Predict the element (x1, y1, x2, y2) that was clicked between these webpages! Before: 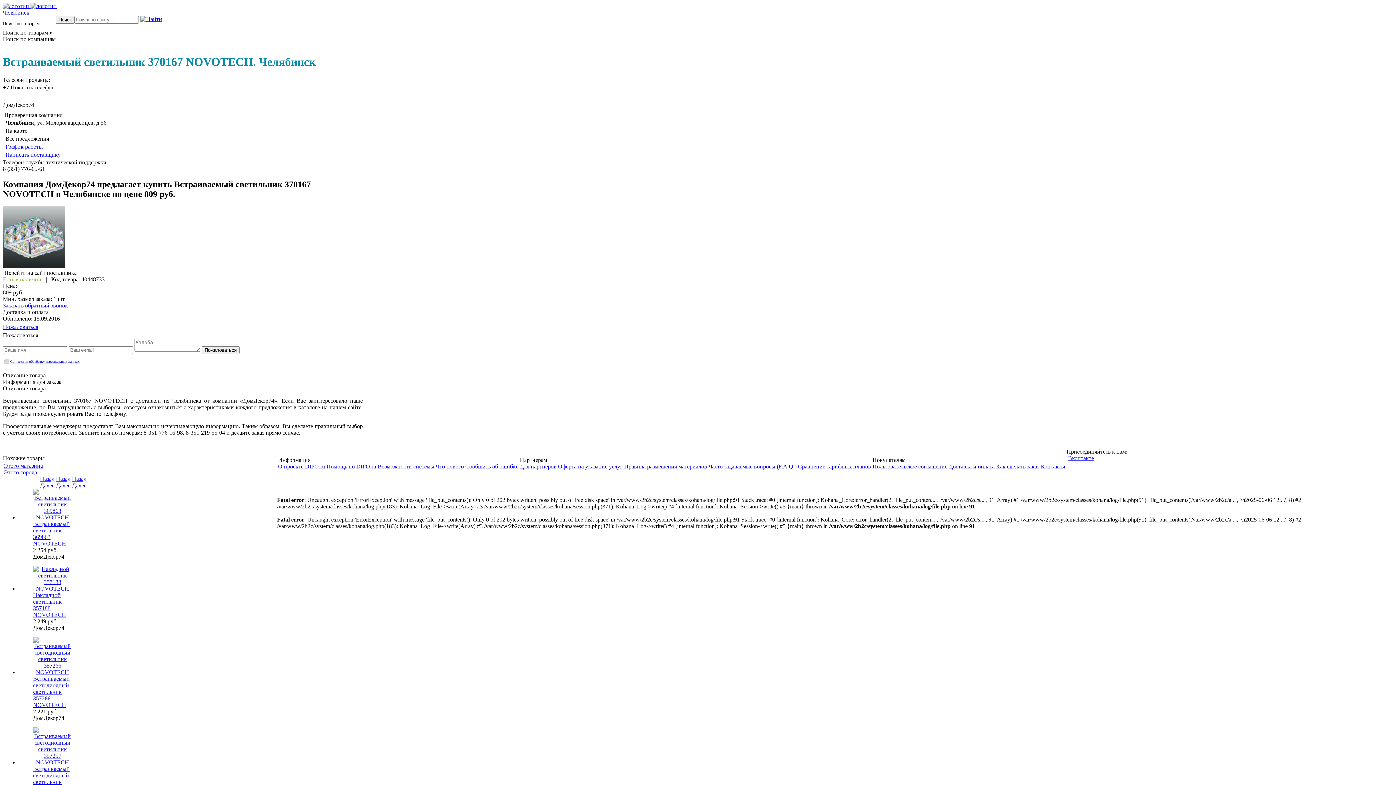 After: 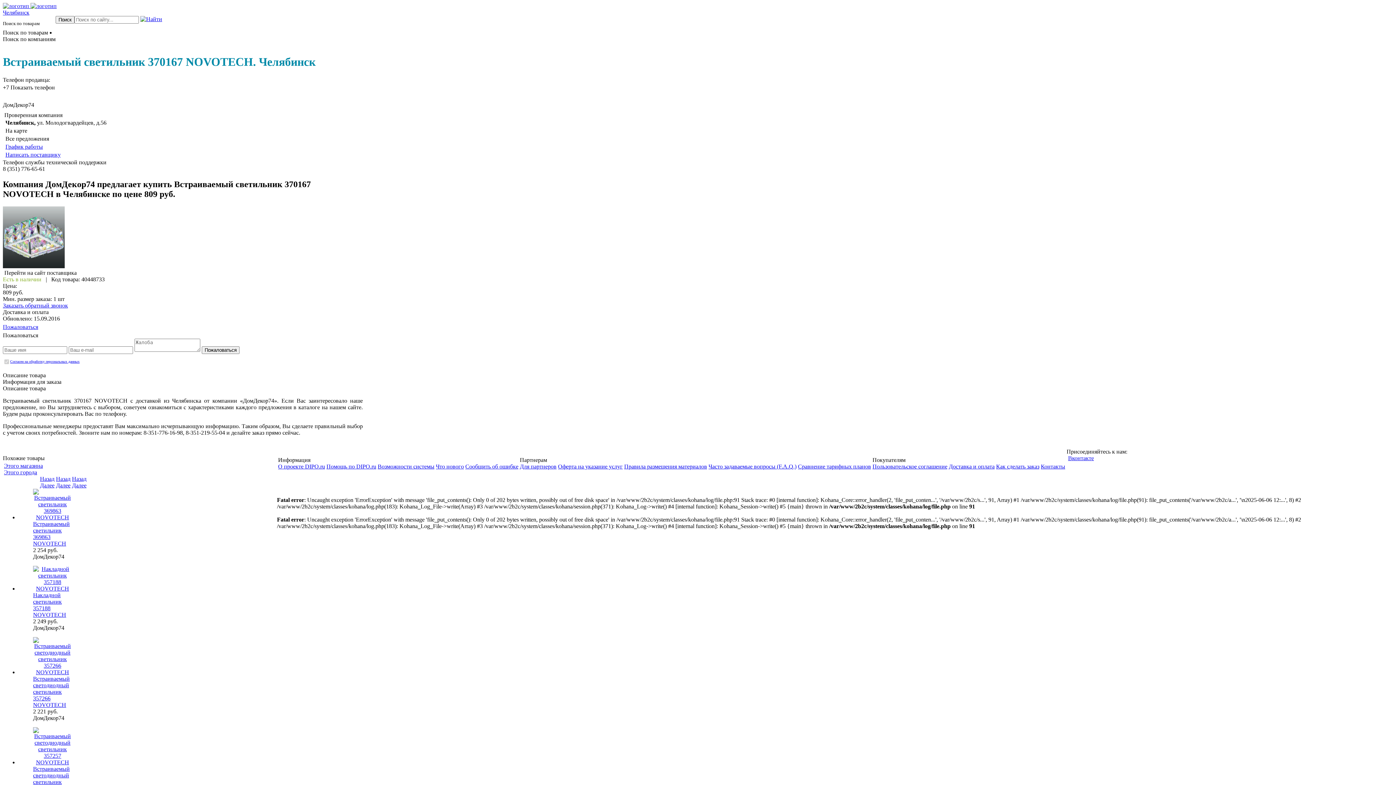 Action: bbox: (2, 302, 68, 308) label: Заказать обратный звонок